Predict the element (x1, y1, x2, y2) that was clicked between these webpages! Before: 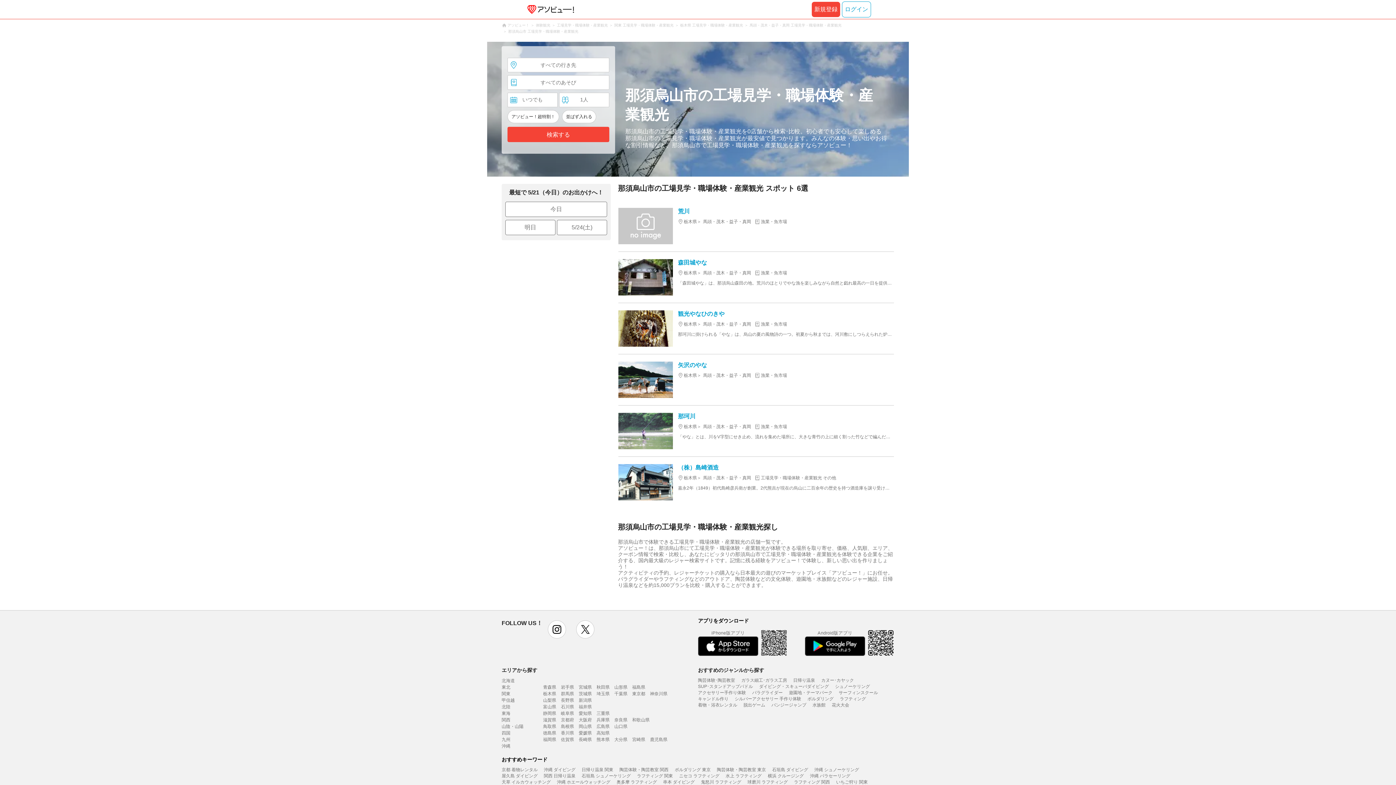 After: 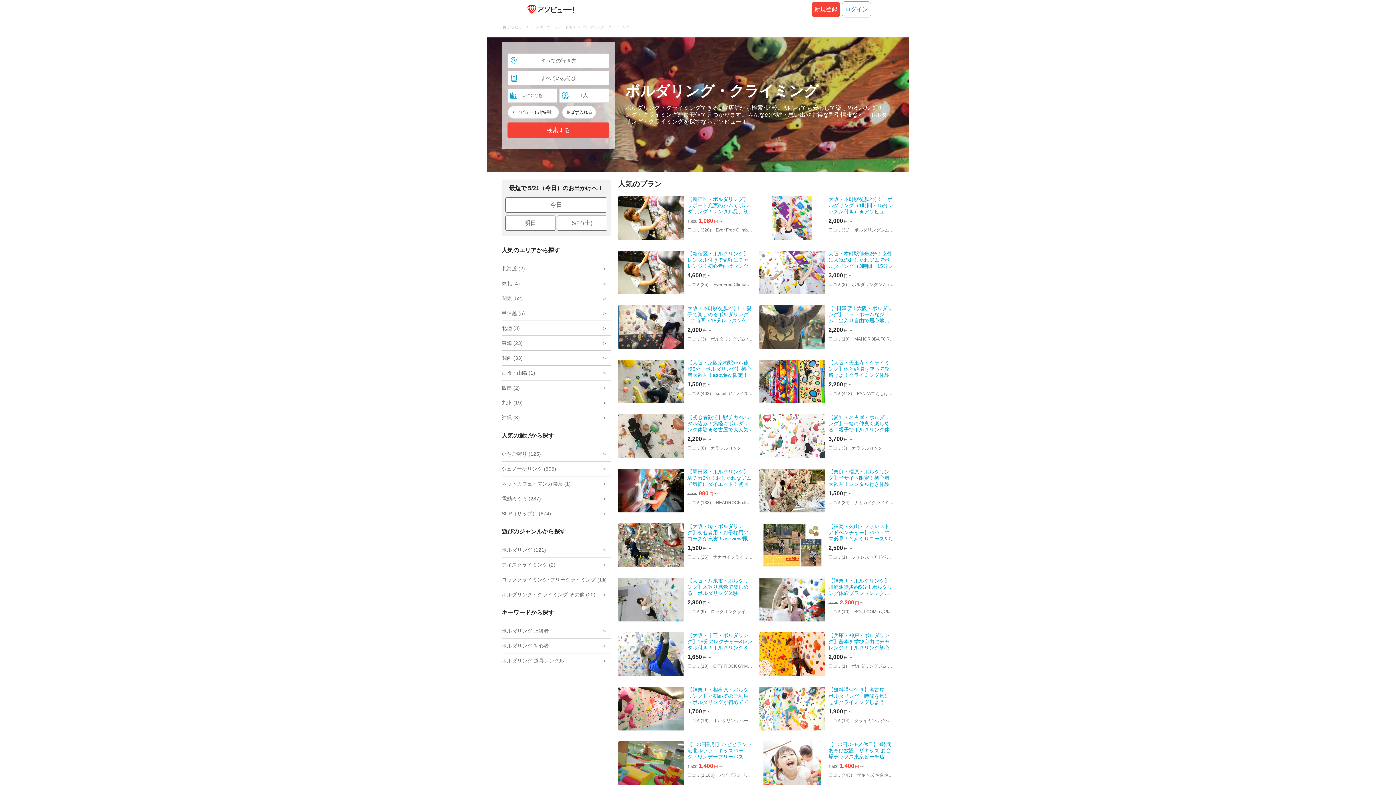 Action: label: ボルダリング bbox: (807, 696, 833, 701)